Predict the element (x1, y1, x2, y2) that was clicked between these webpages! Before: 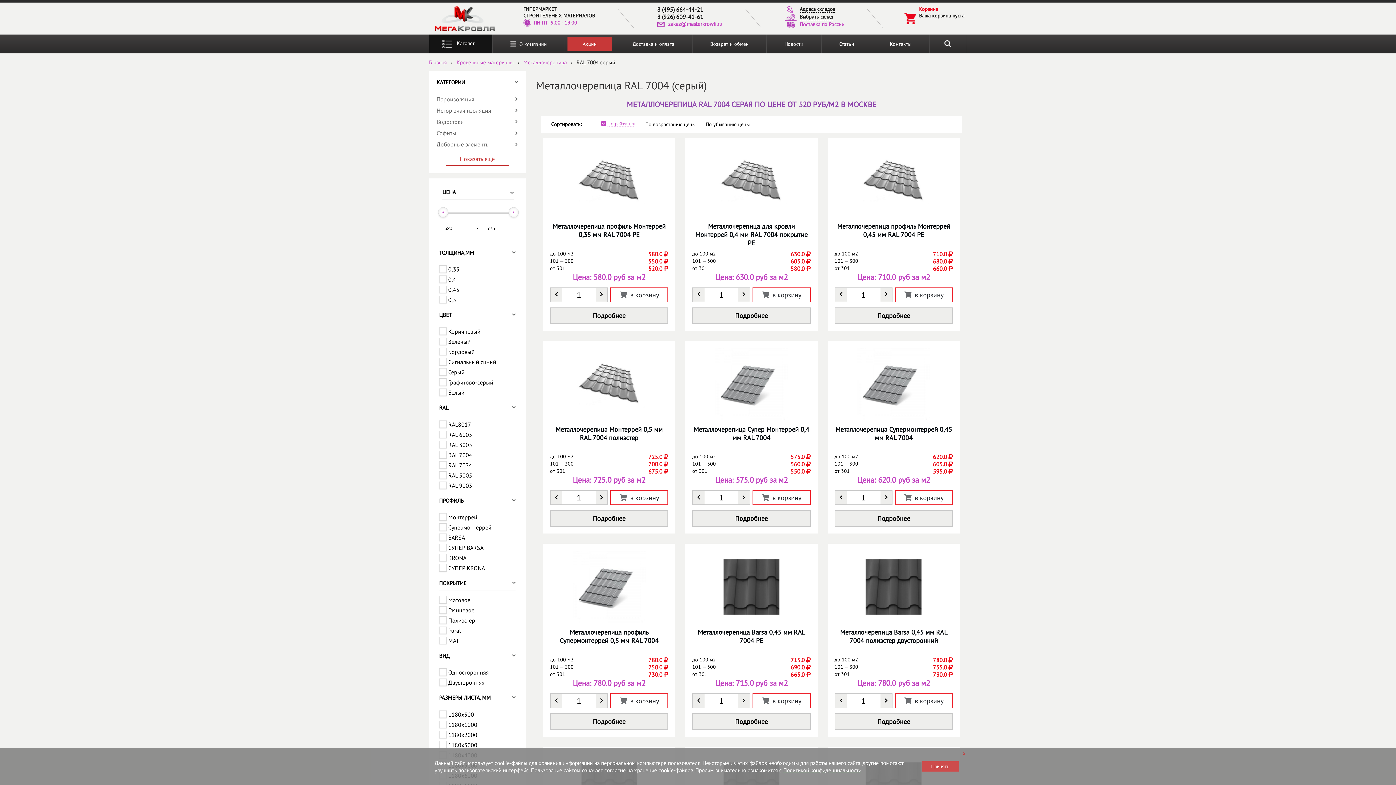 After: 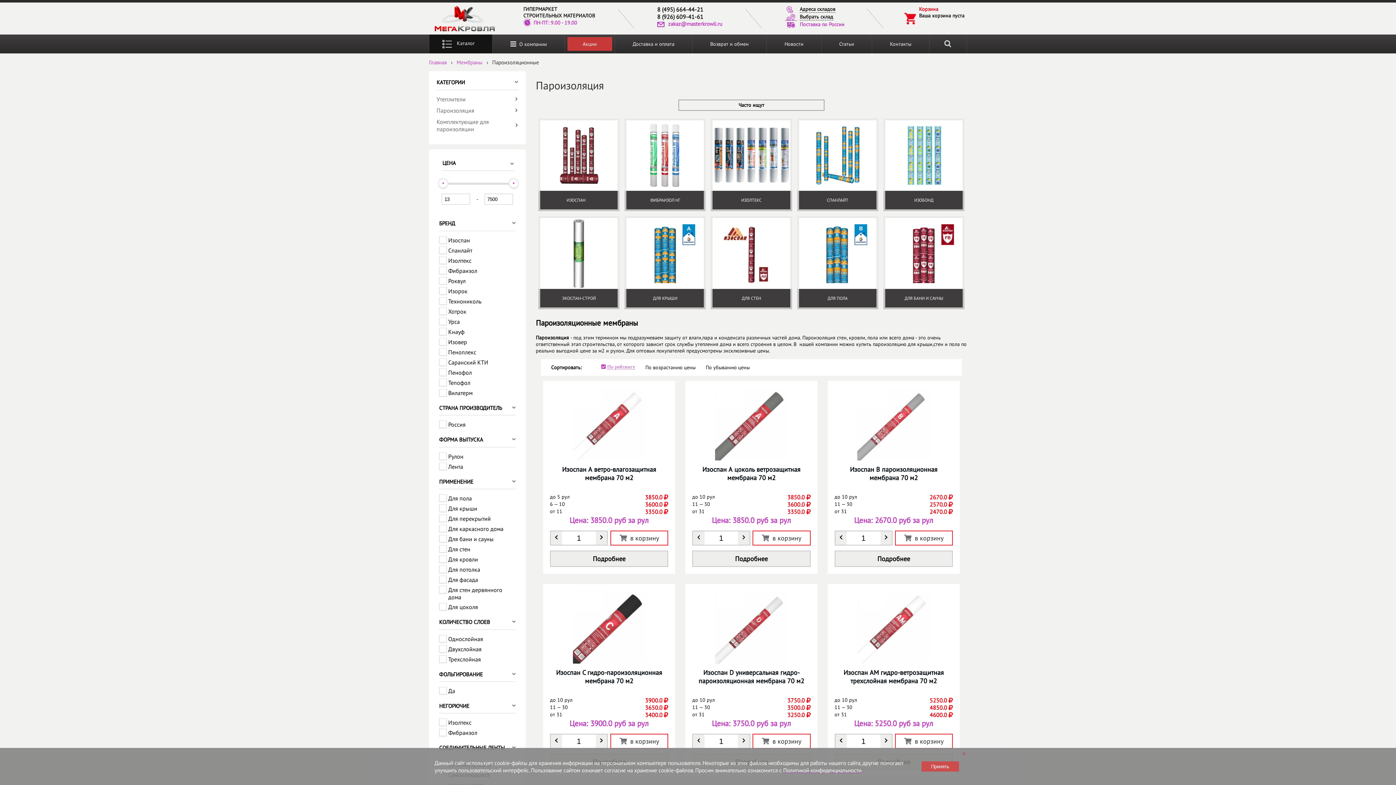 Action: bbox: (436, 95, 474, 102) label: Пароизоляция